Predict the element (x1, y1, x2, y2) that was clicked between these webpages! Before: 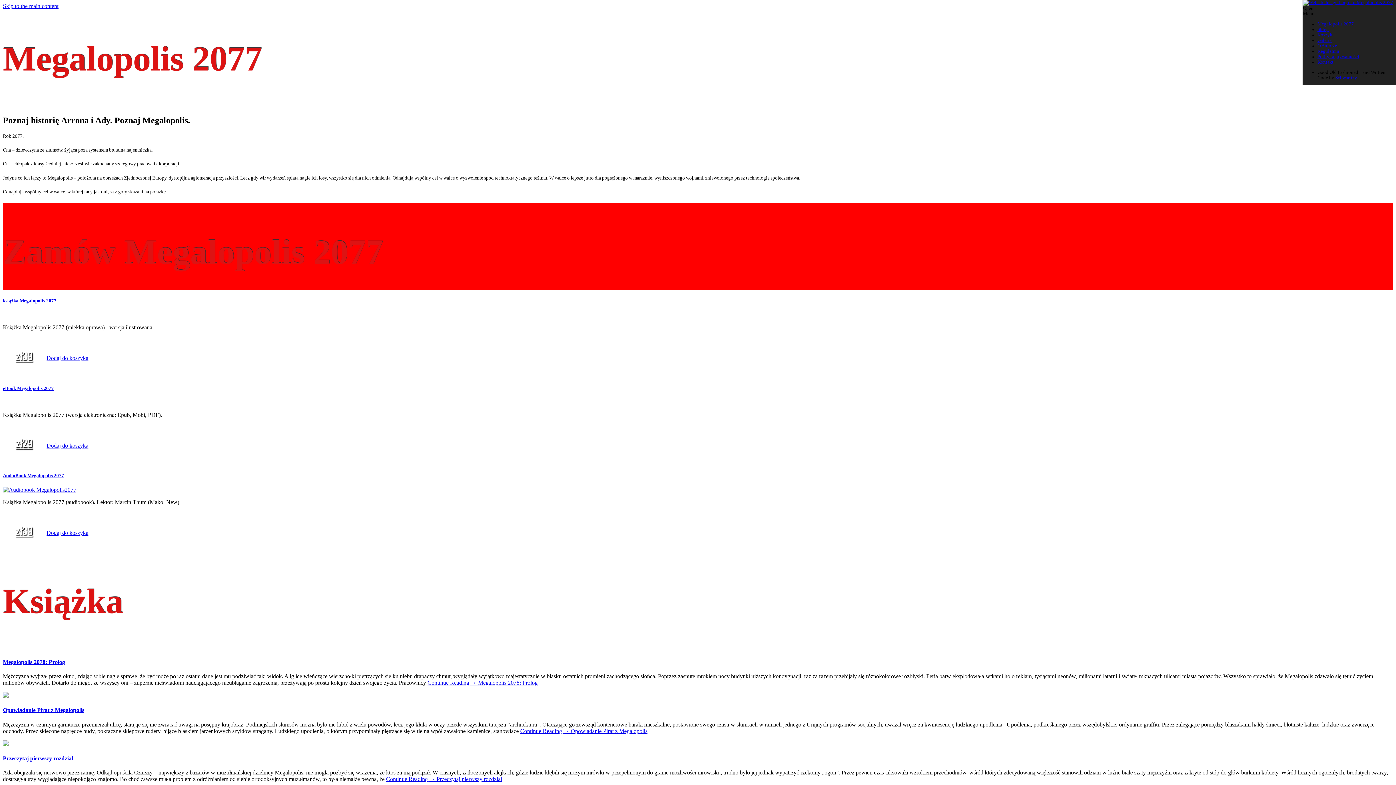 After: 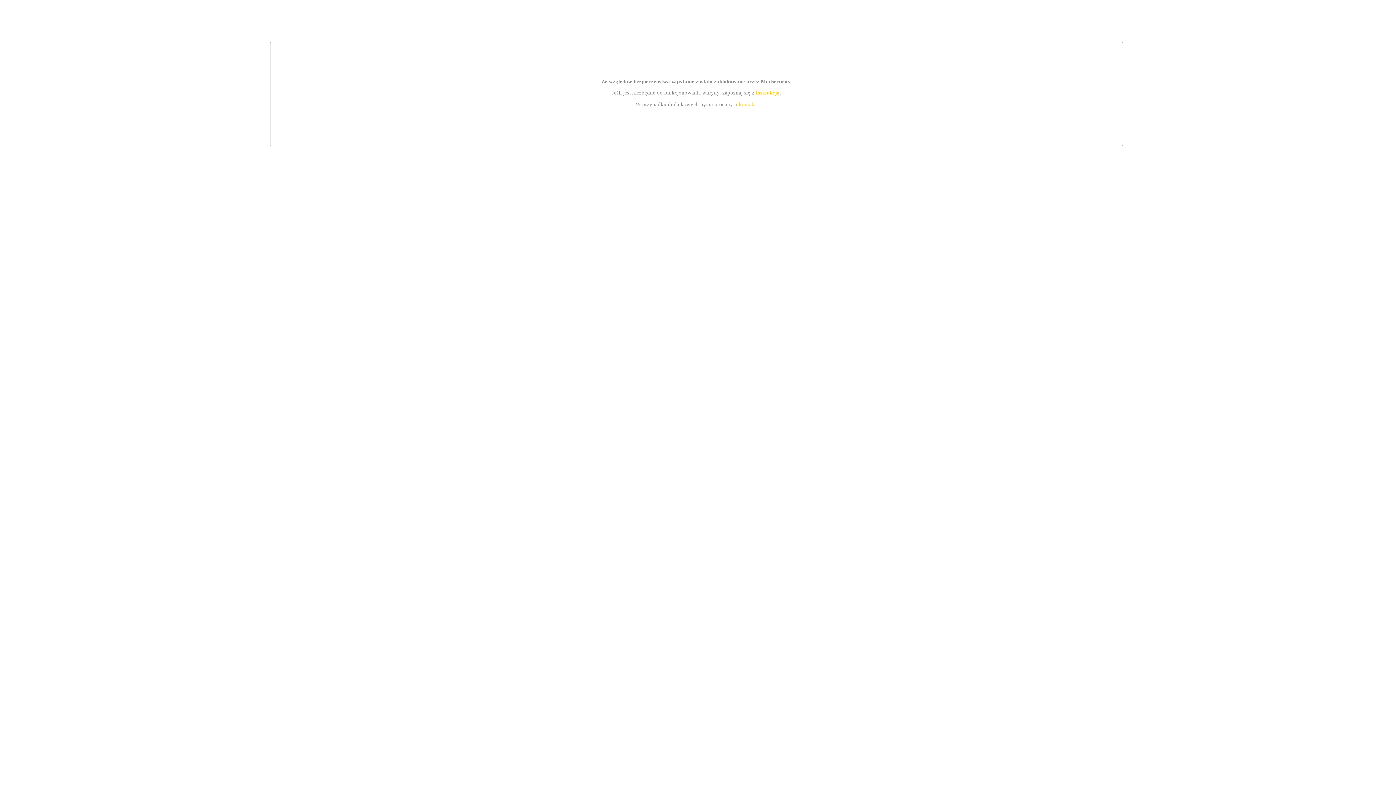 Action: label: Opowiadanie Pirat z Megalopolis bbox: (2, 707, 84, 713)